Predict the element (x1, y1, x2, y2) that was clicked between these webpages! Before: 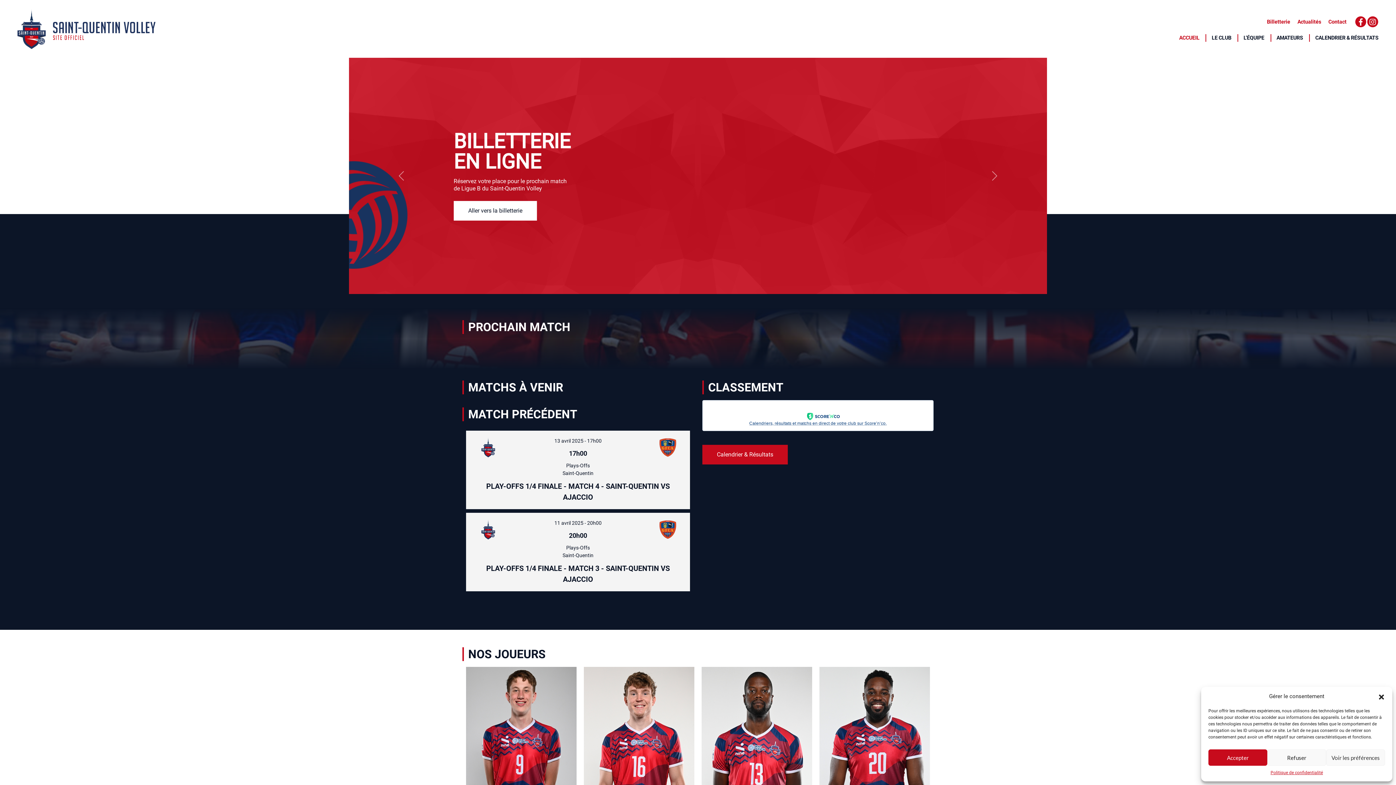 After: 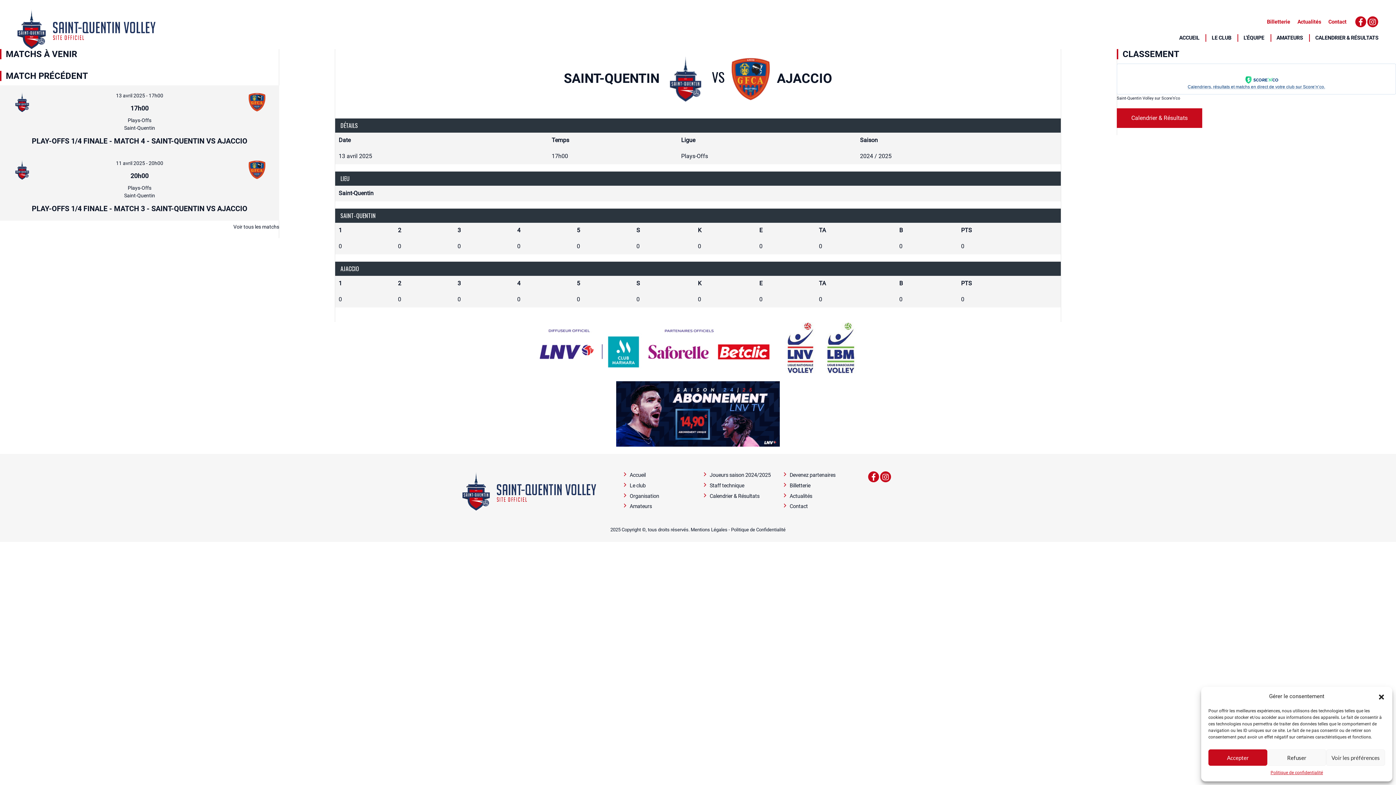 Action: label: 17h00 bbox: (569, 449, 587, 457)